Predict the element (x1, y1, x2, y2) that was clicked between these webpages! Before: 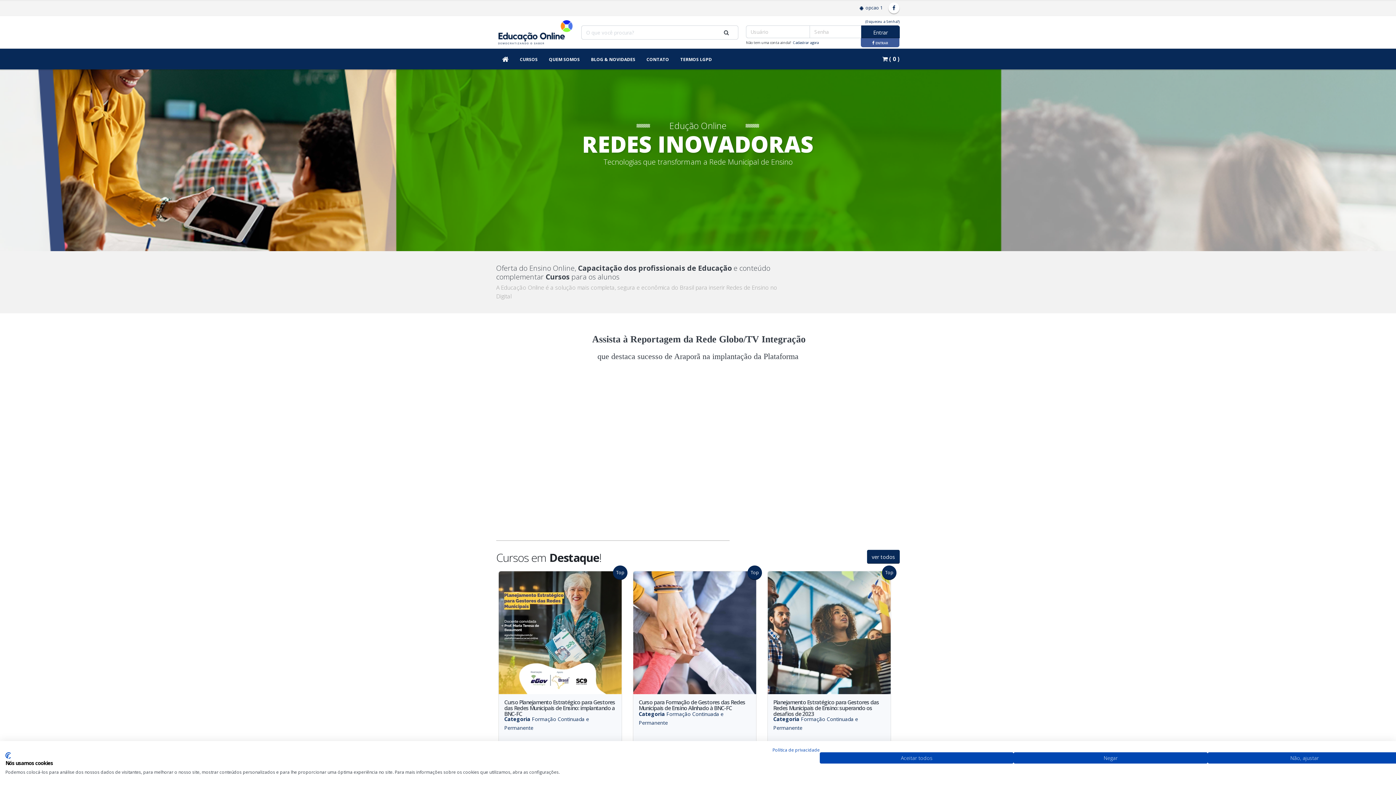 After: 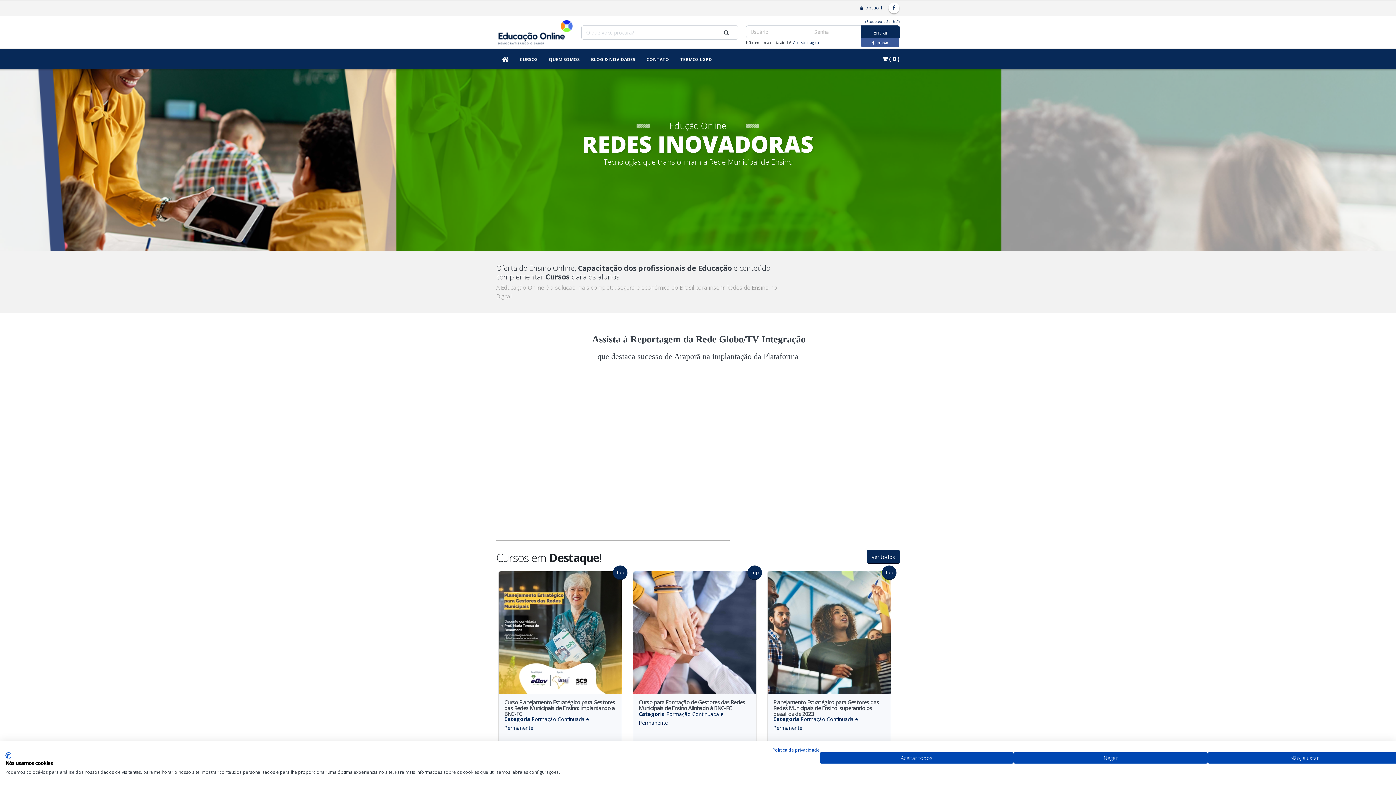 Action: bbox: (496, 17, 574, 46)